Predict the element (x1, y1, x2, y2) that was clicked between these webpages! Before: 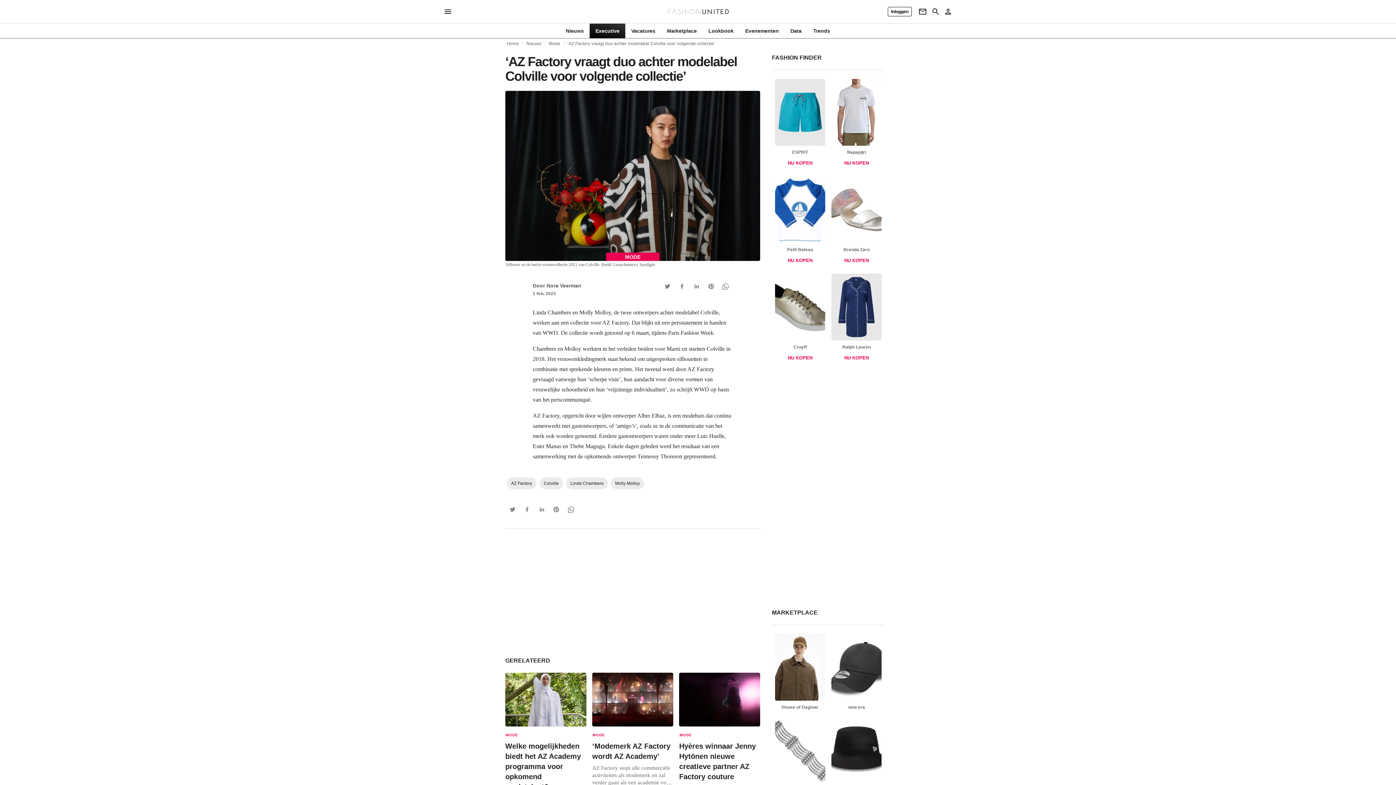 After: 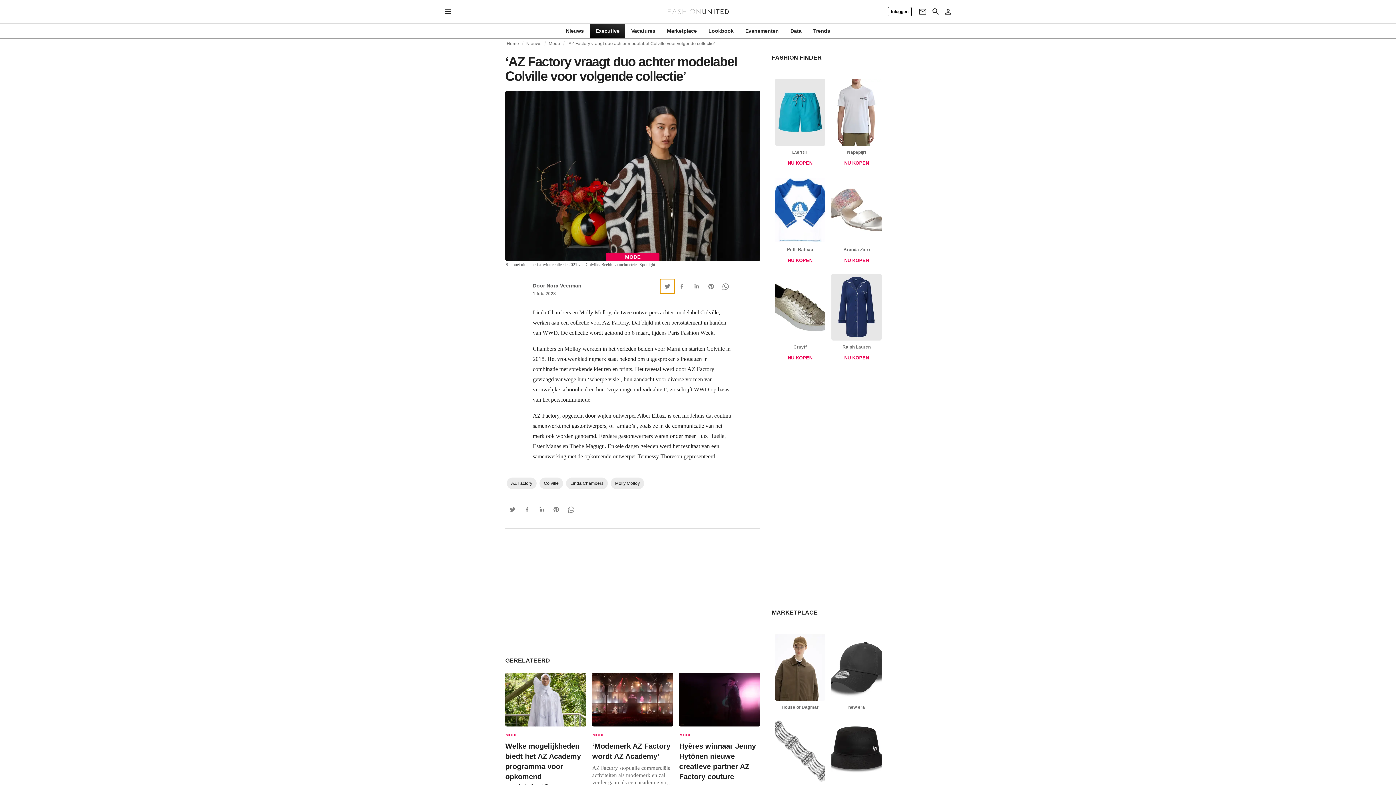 Action: label: Twitter Button bbox: (660, 279, 674, 293)